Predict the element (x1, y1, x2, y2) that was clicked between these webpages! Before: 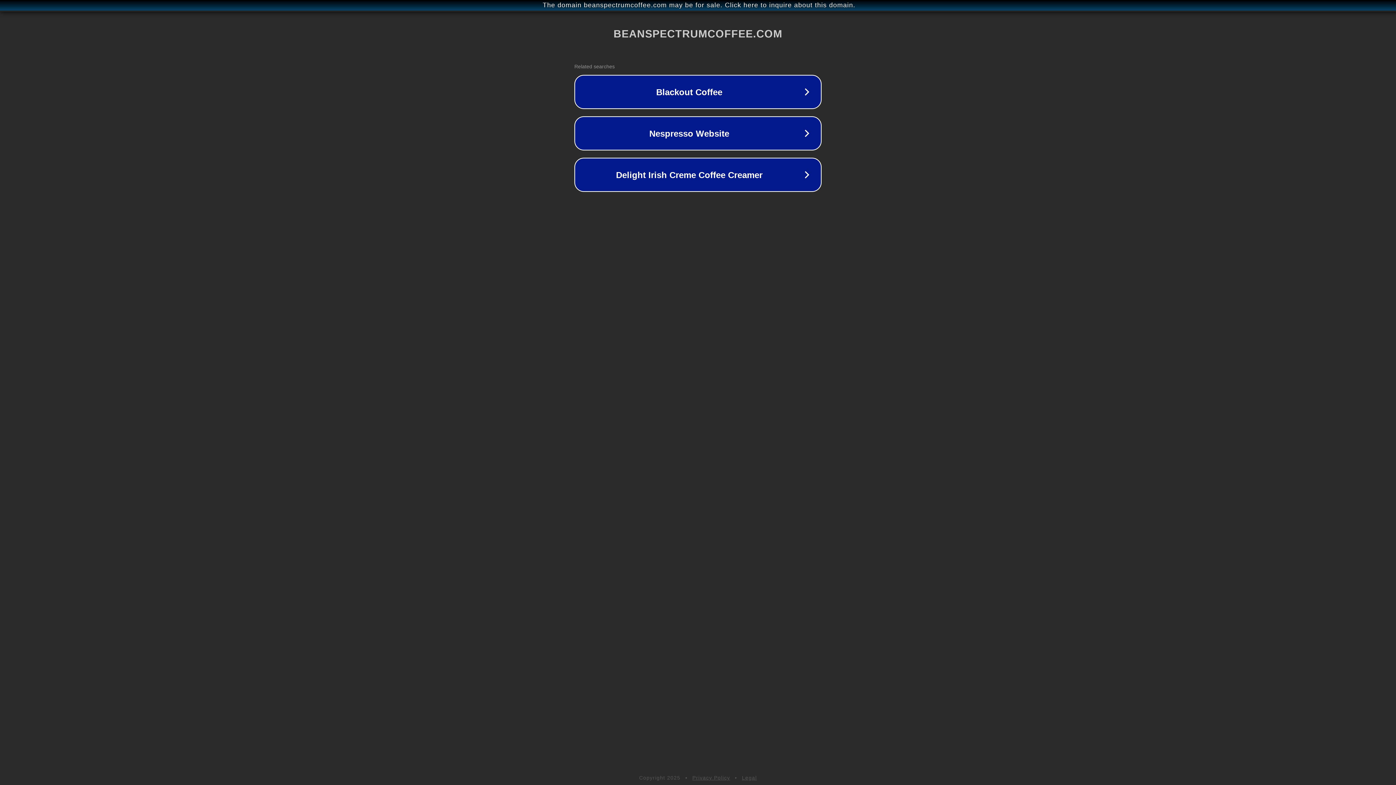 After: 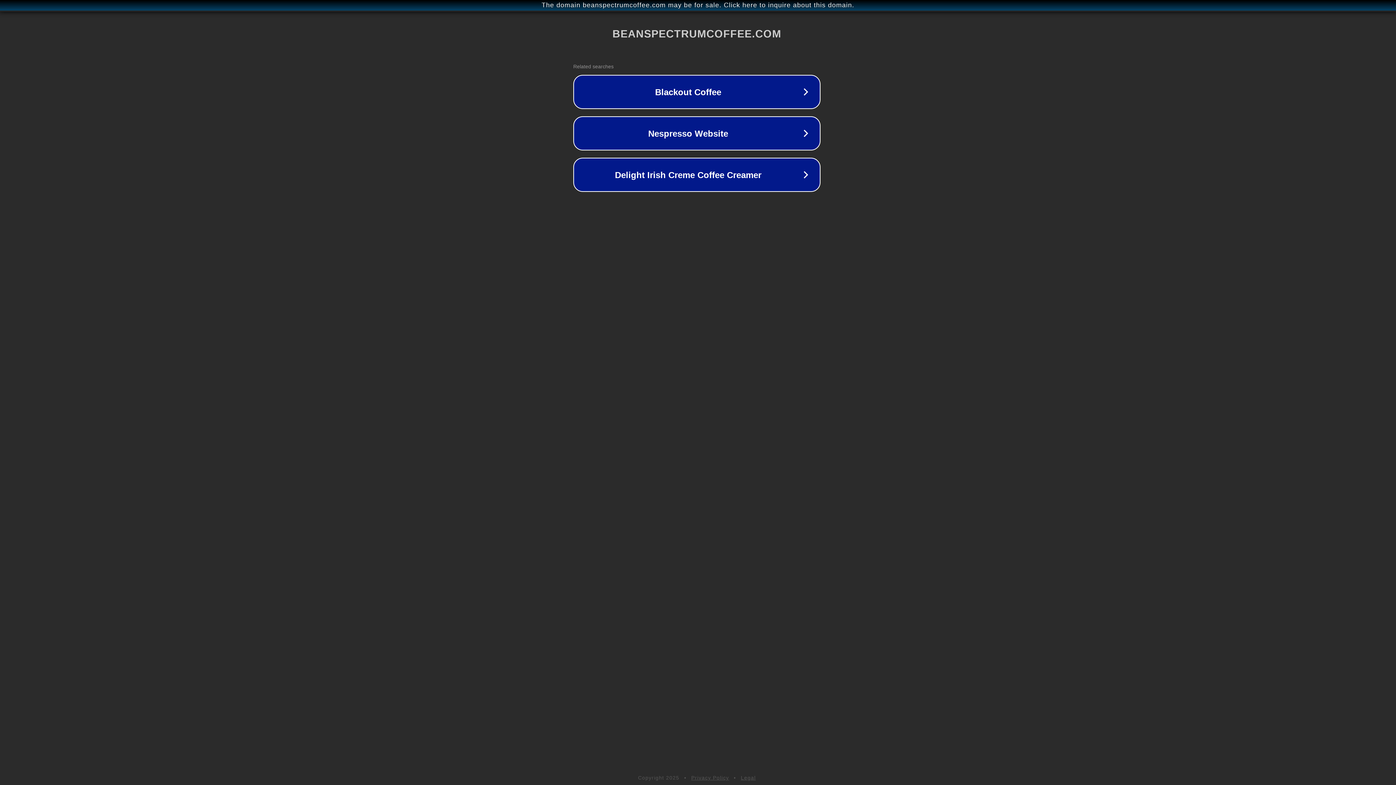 Action: label: The domain beanspectrumcoffee.com may be for sale. Click here to inquire about this domain. bbox: (1, 1, 1397, 9)